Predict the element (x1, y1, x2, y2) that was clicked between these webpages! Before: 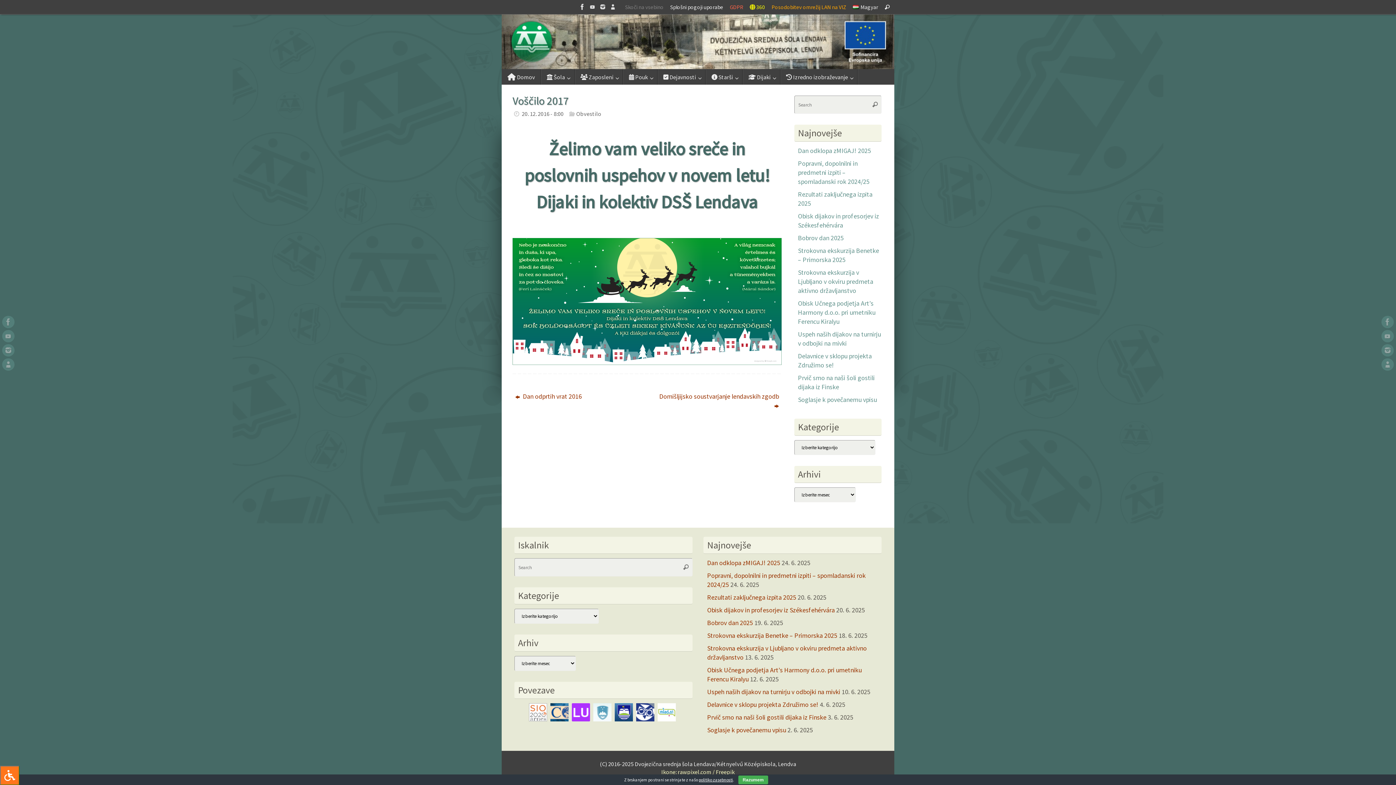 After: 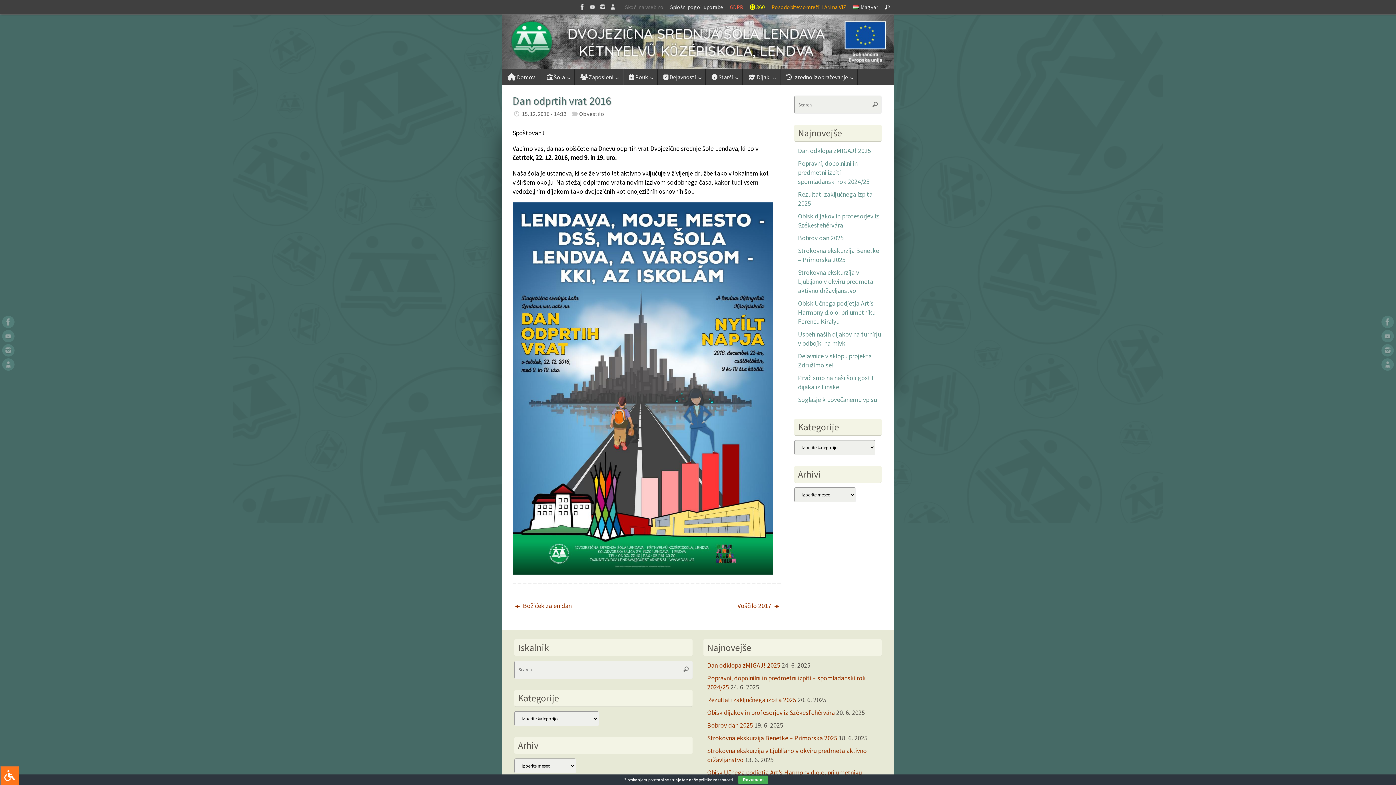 Action: label:  Dan odprtih vrat 2016 bbox: (512, 390, 639, 402)